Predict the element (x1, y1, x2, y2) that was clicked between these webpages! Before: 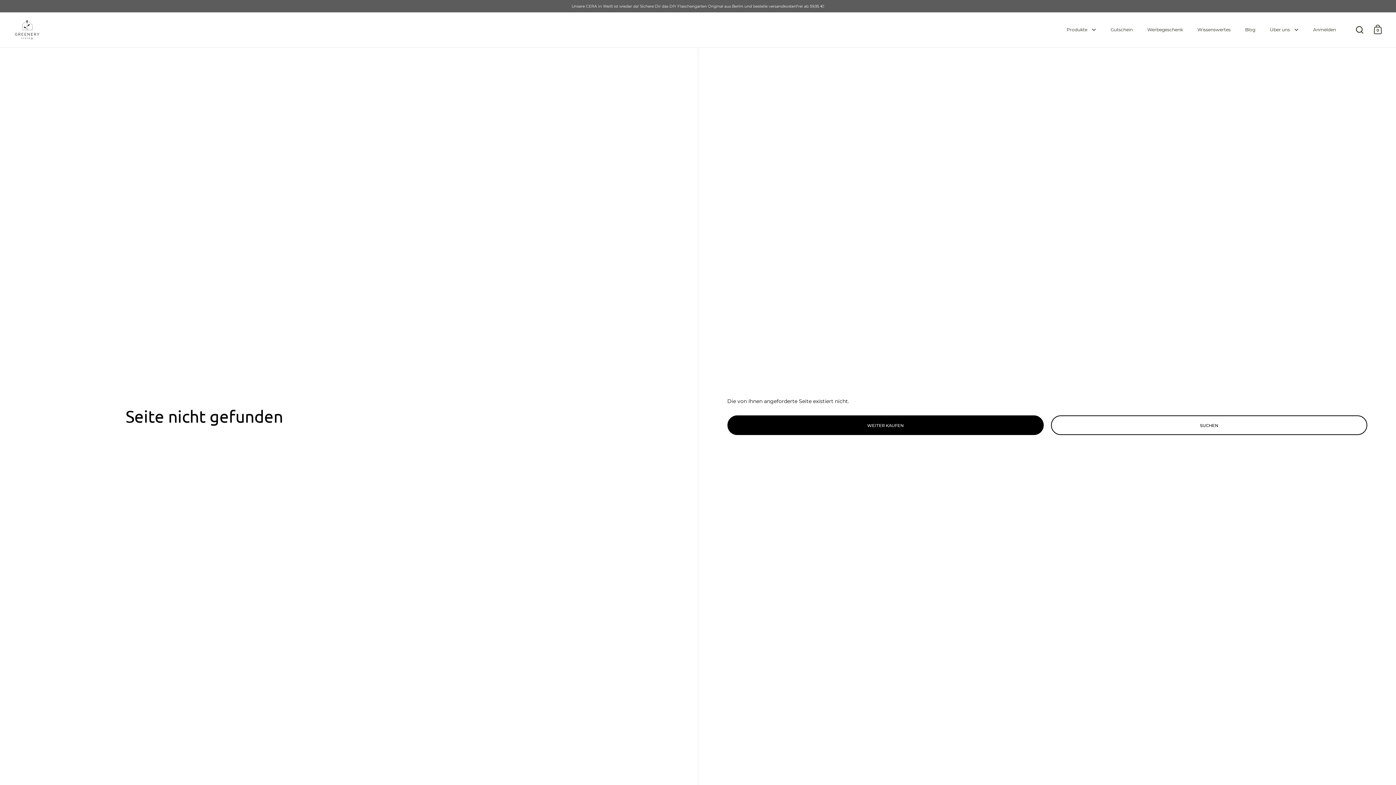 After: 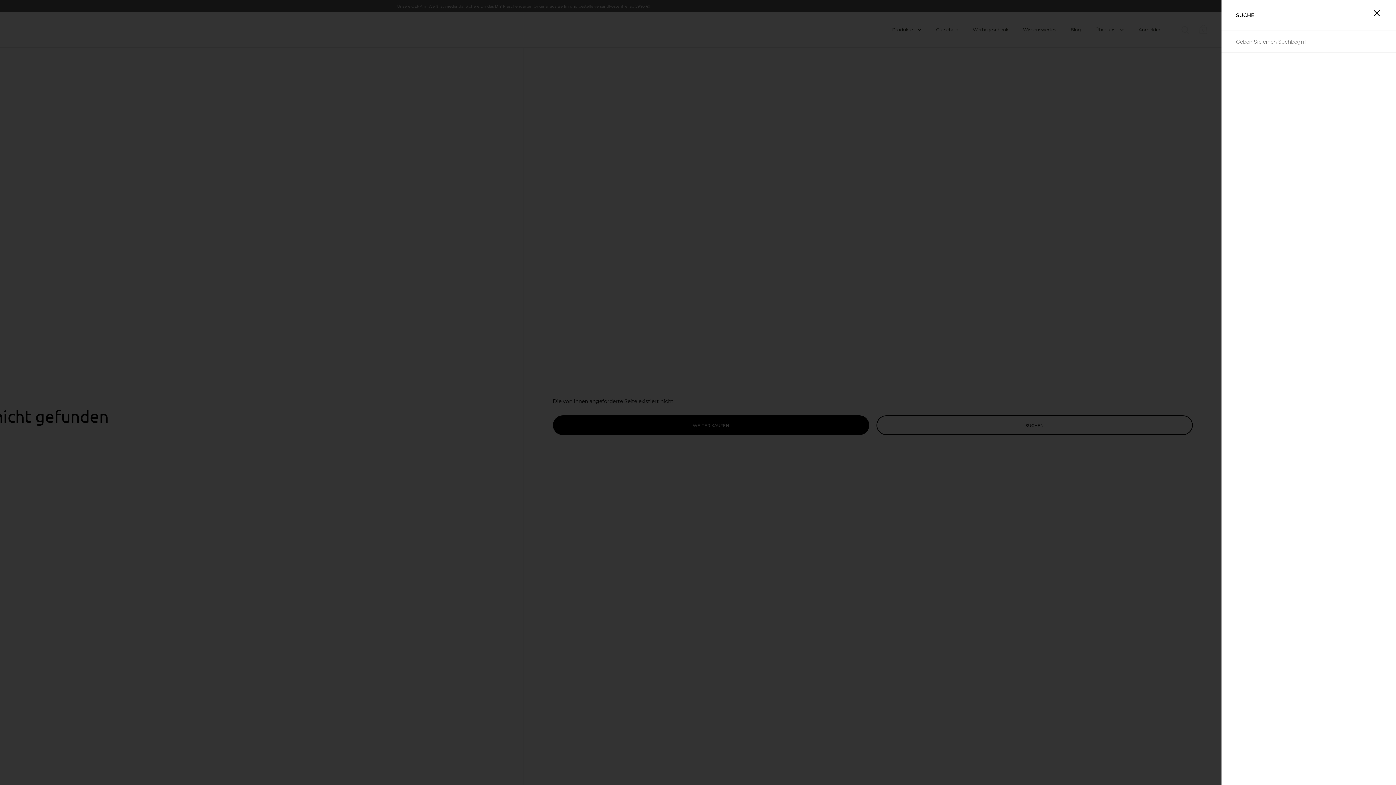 Action: bbox: (1356, 25, 1363, 33)